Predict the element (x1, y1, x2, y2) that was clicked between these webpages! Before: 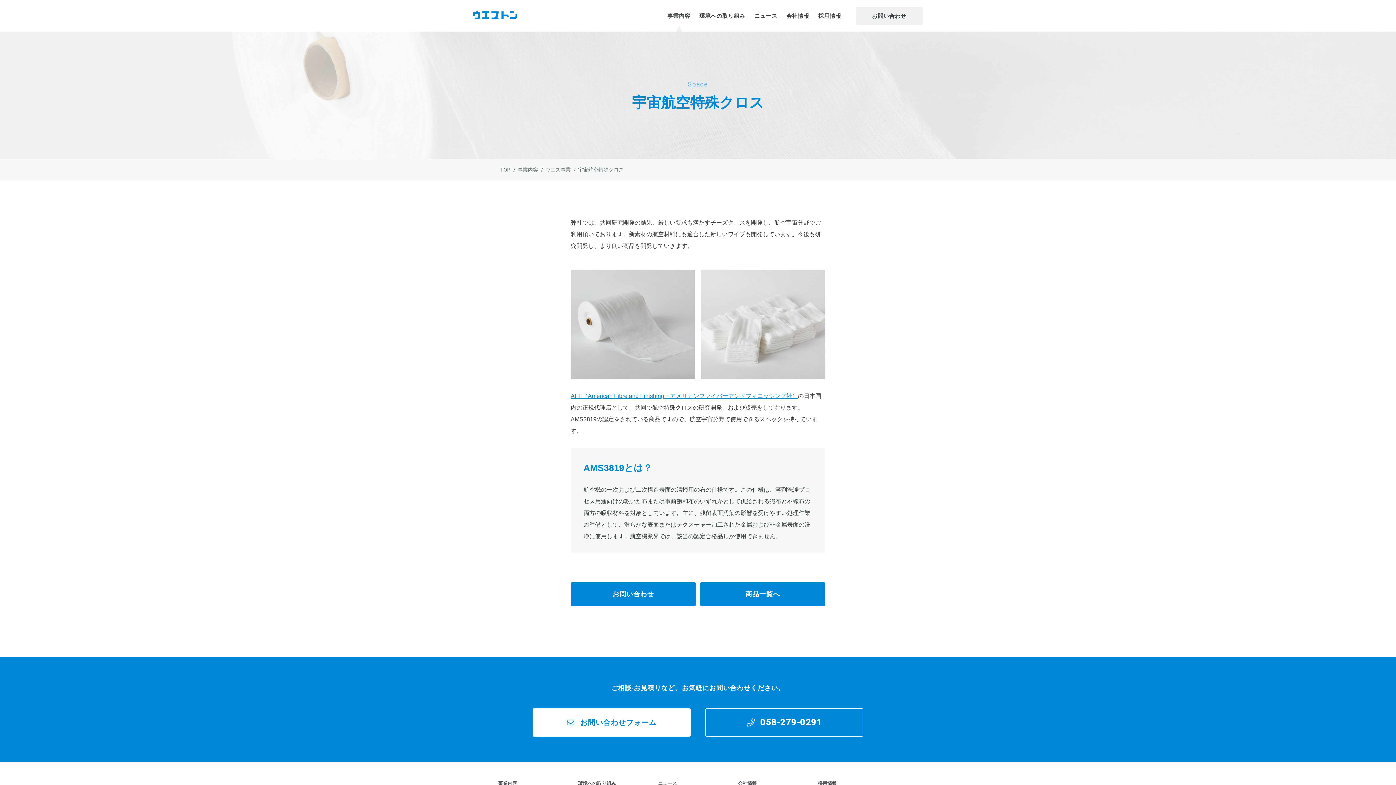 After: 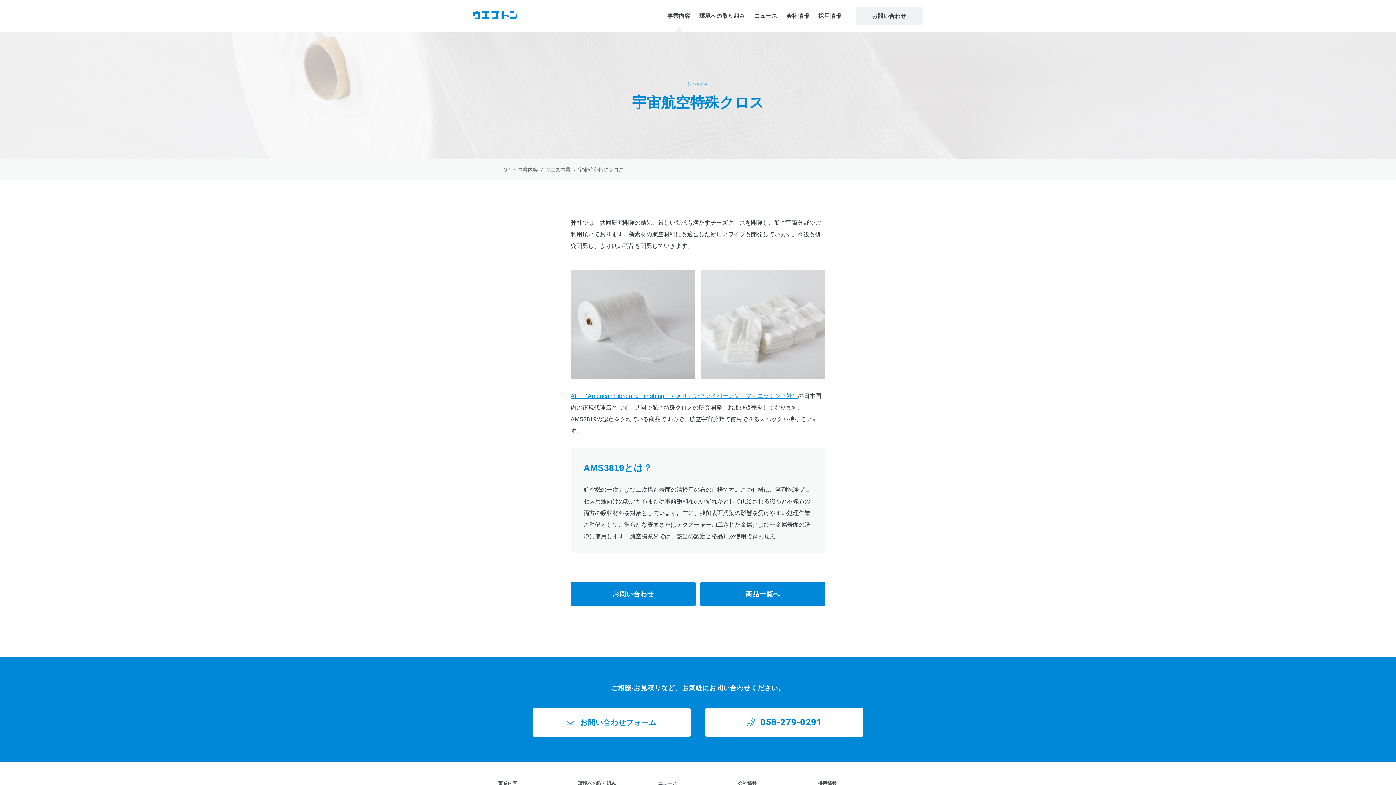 Action: bbox: (705, 708, 863, 736) label: 058-279-0291